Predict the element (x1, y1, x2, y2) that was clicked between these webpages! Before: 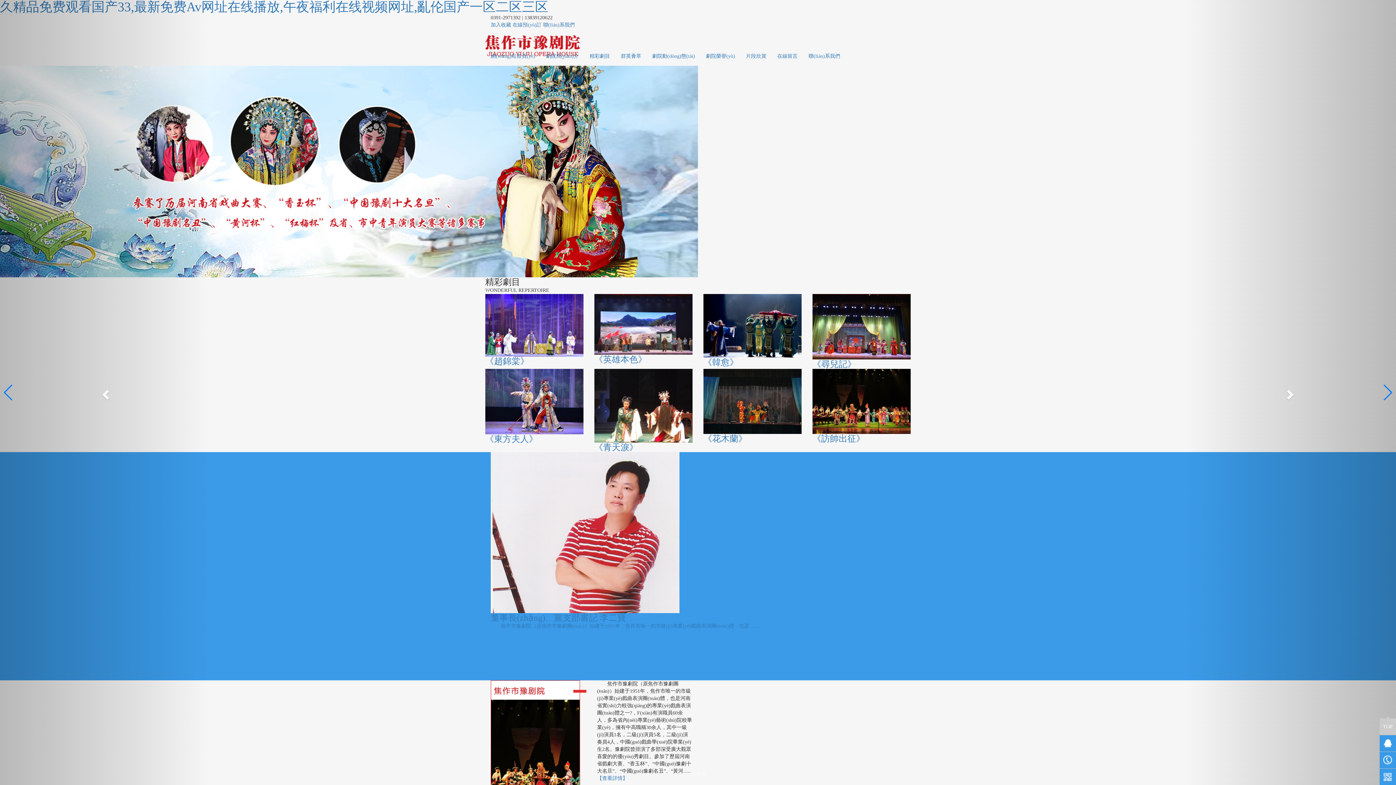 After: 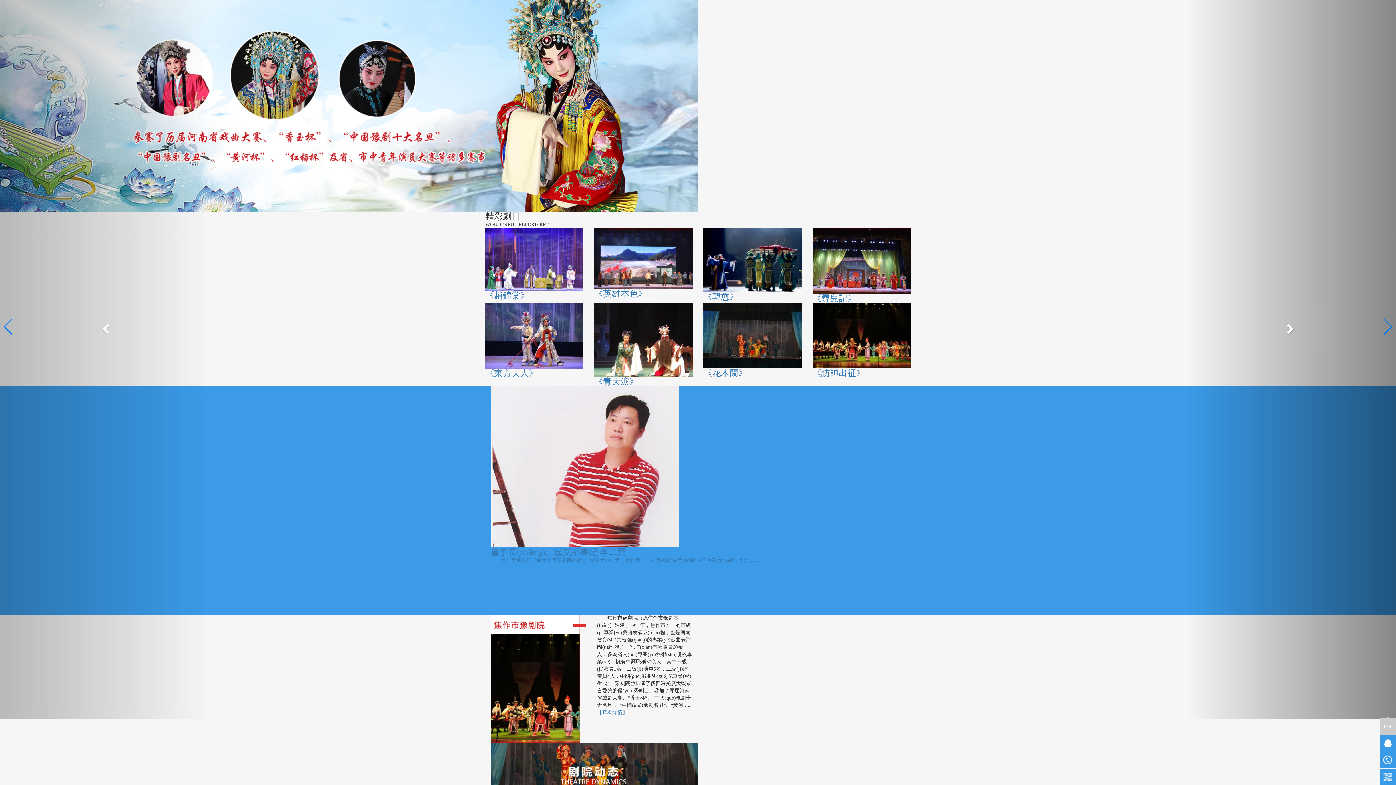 Action: bbox: (1186, 0, 1396, 785)